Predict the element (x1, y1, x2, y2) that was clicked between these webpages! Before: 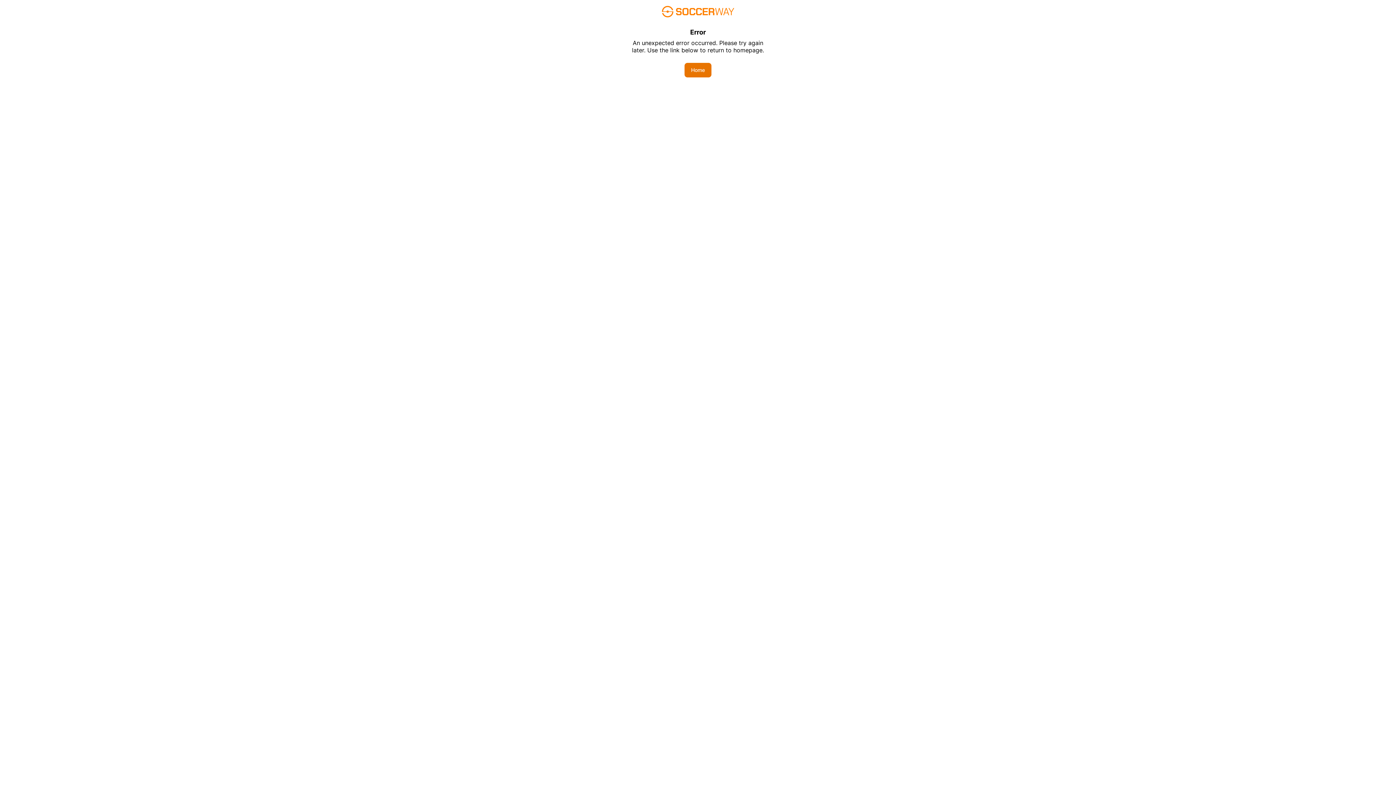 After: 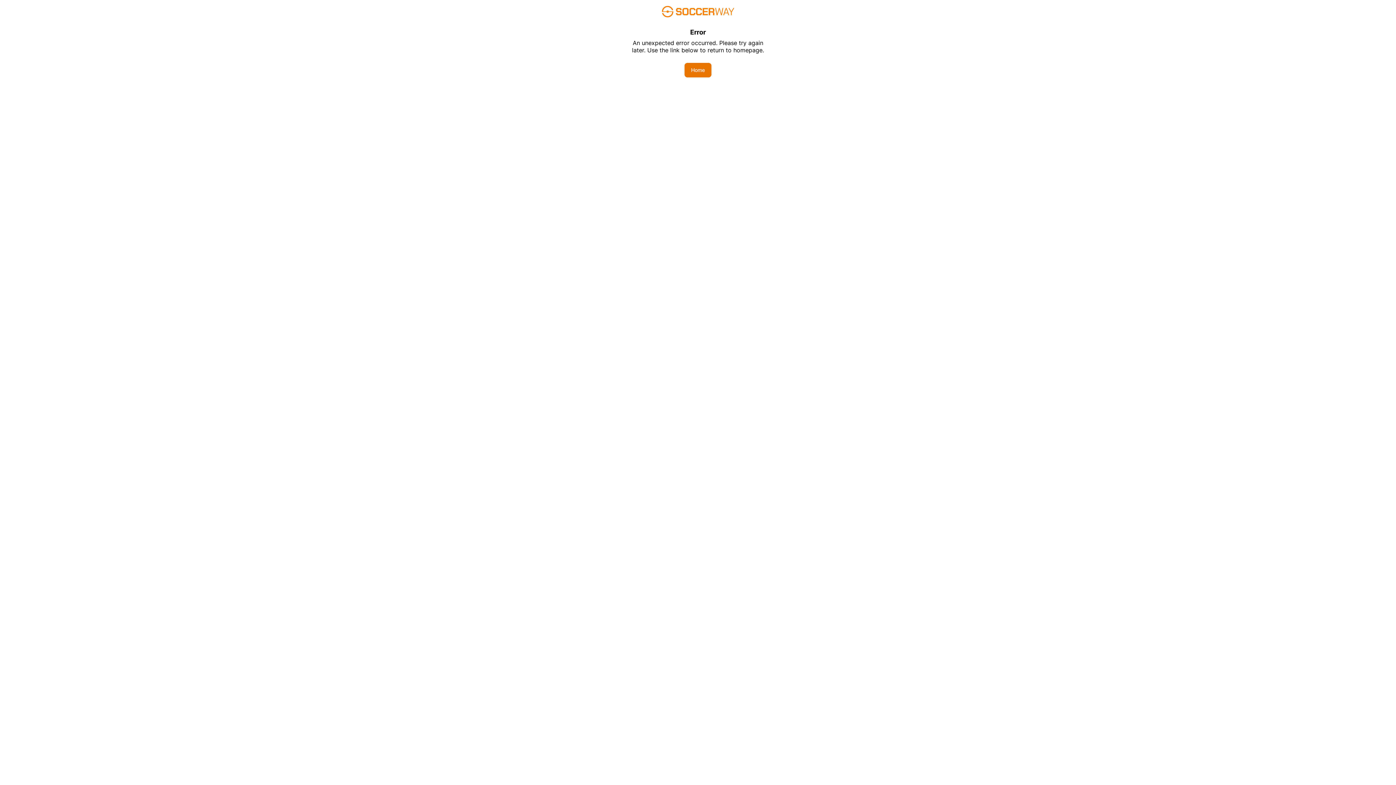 Action: bbox: (684, 62, 711, 77) label: Home